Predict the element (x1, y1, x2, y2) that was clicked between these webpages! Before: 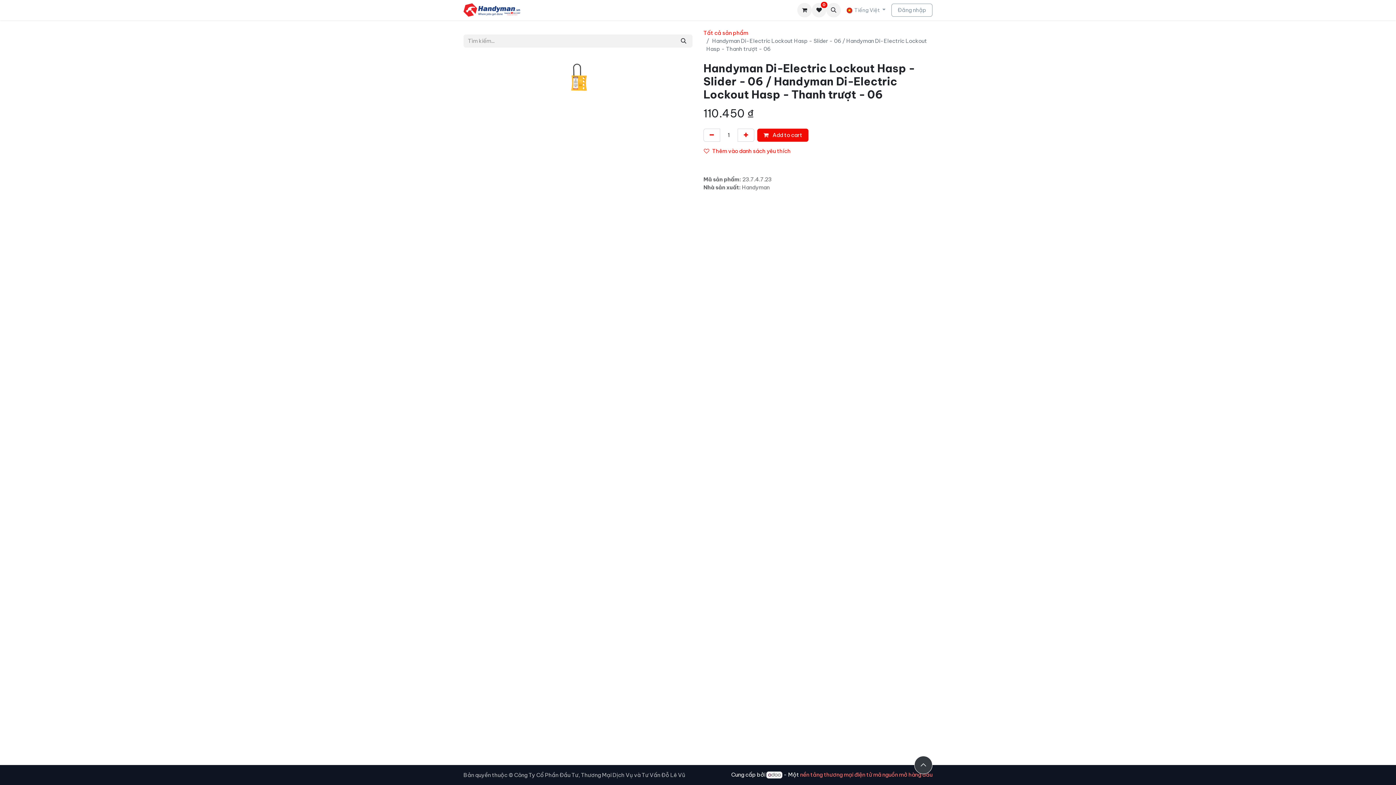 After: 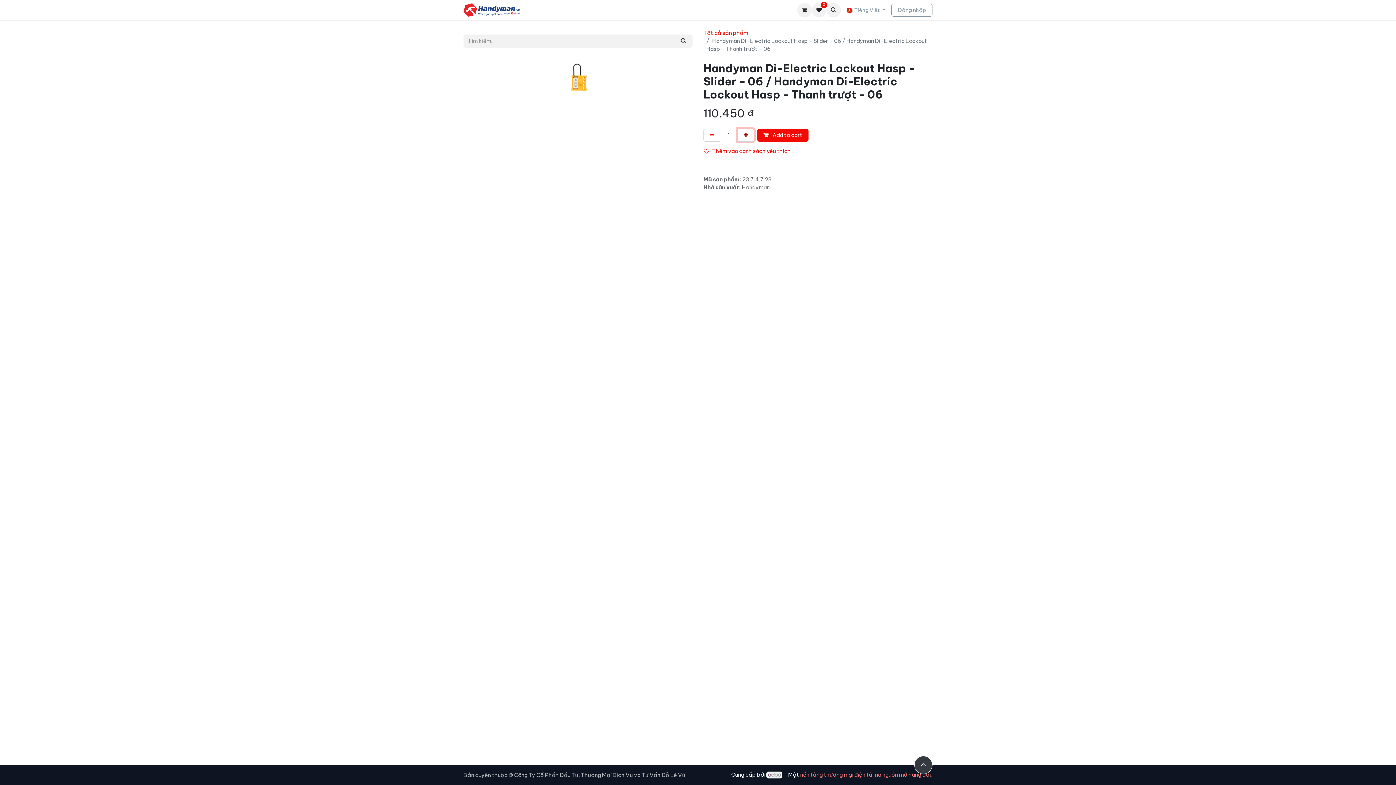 Action: label: Thêm bbox: (737, 128, 754, 141)